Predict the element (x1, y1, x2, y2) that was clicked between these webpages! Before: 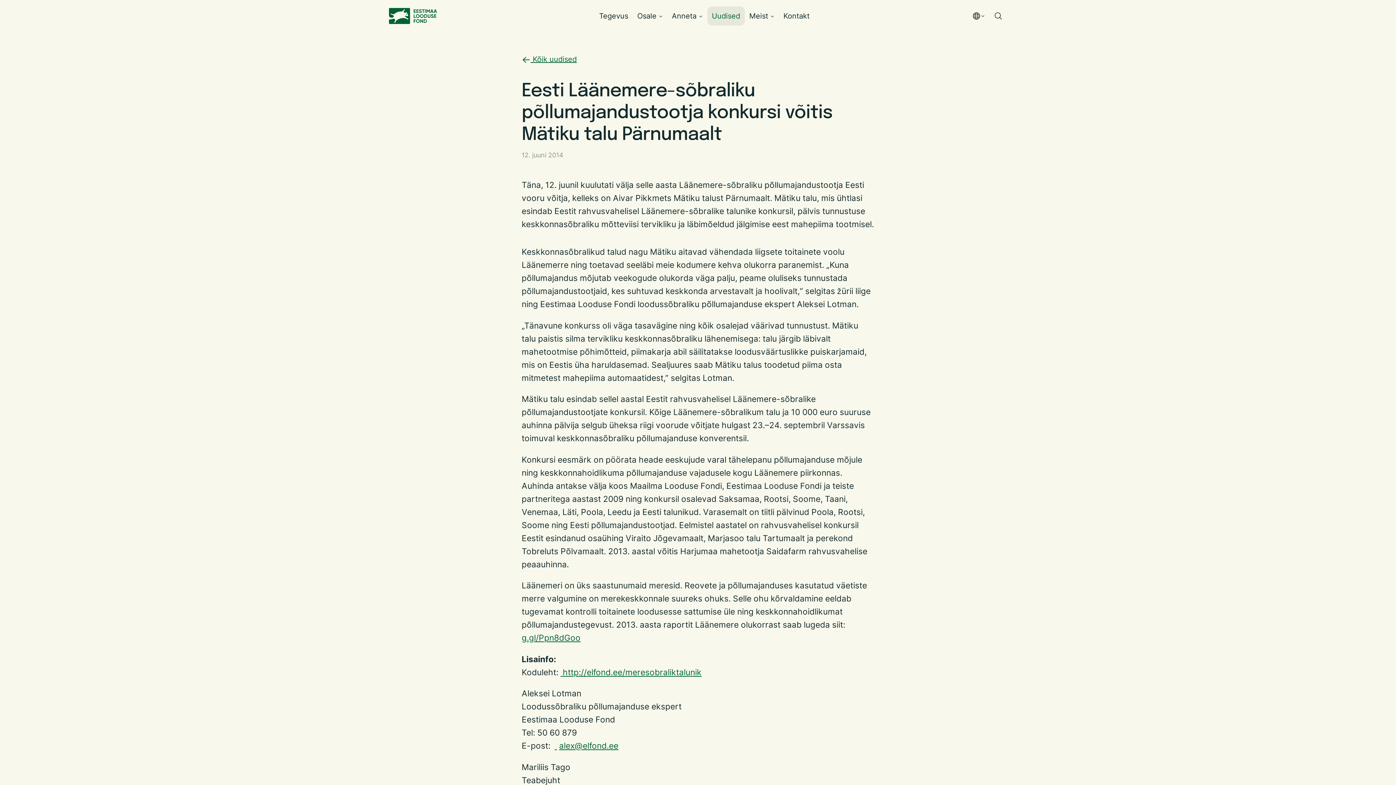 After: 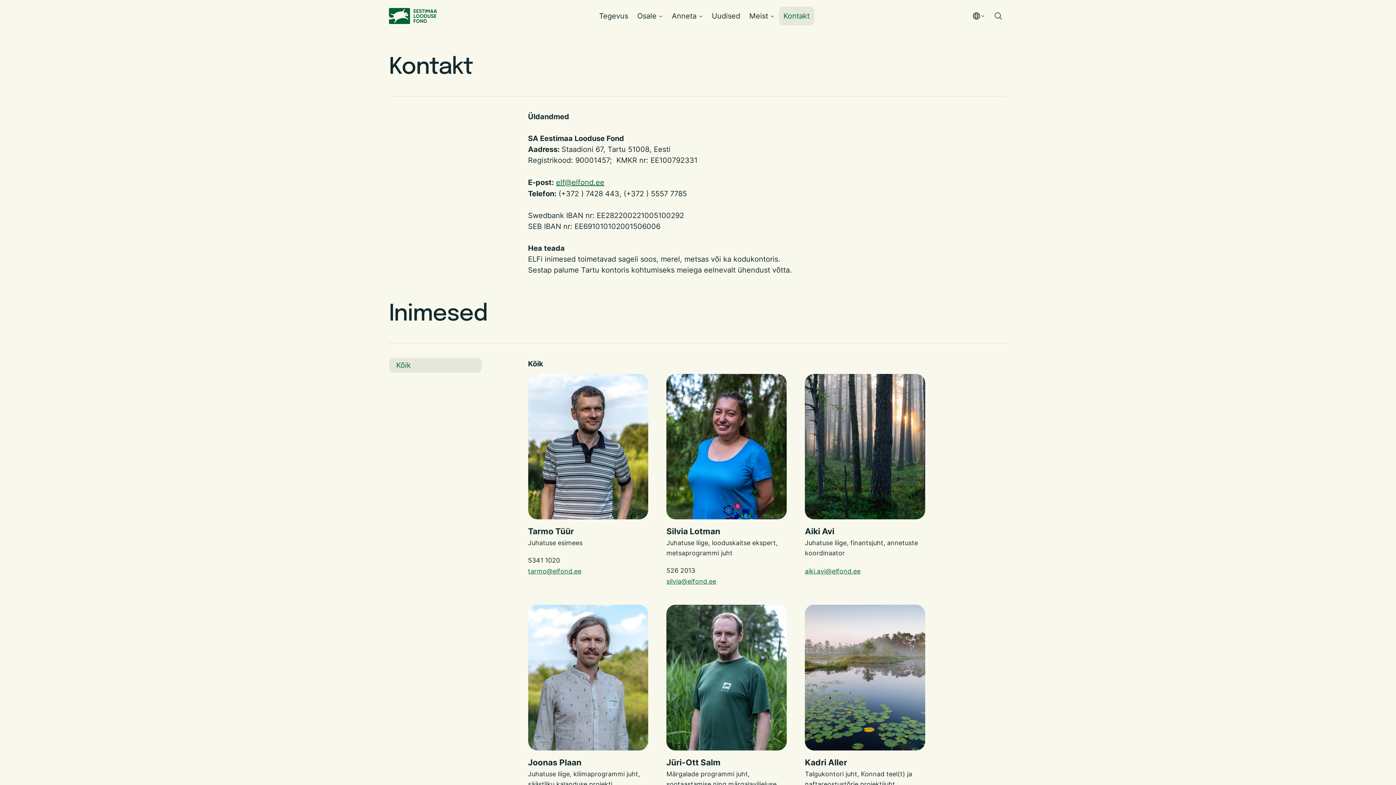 Action: bbox: (779, 6, 809, 25) label: Kontakt